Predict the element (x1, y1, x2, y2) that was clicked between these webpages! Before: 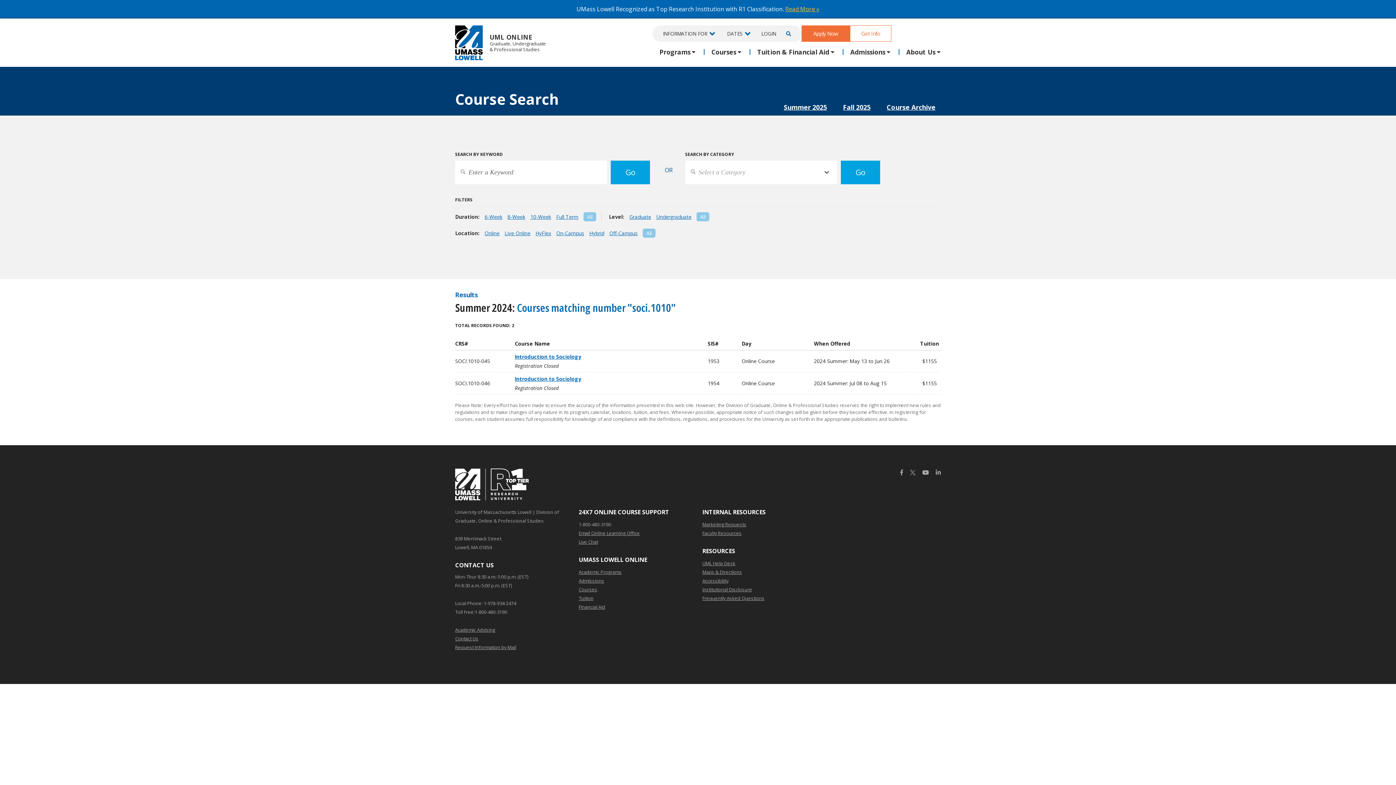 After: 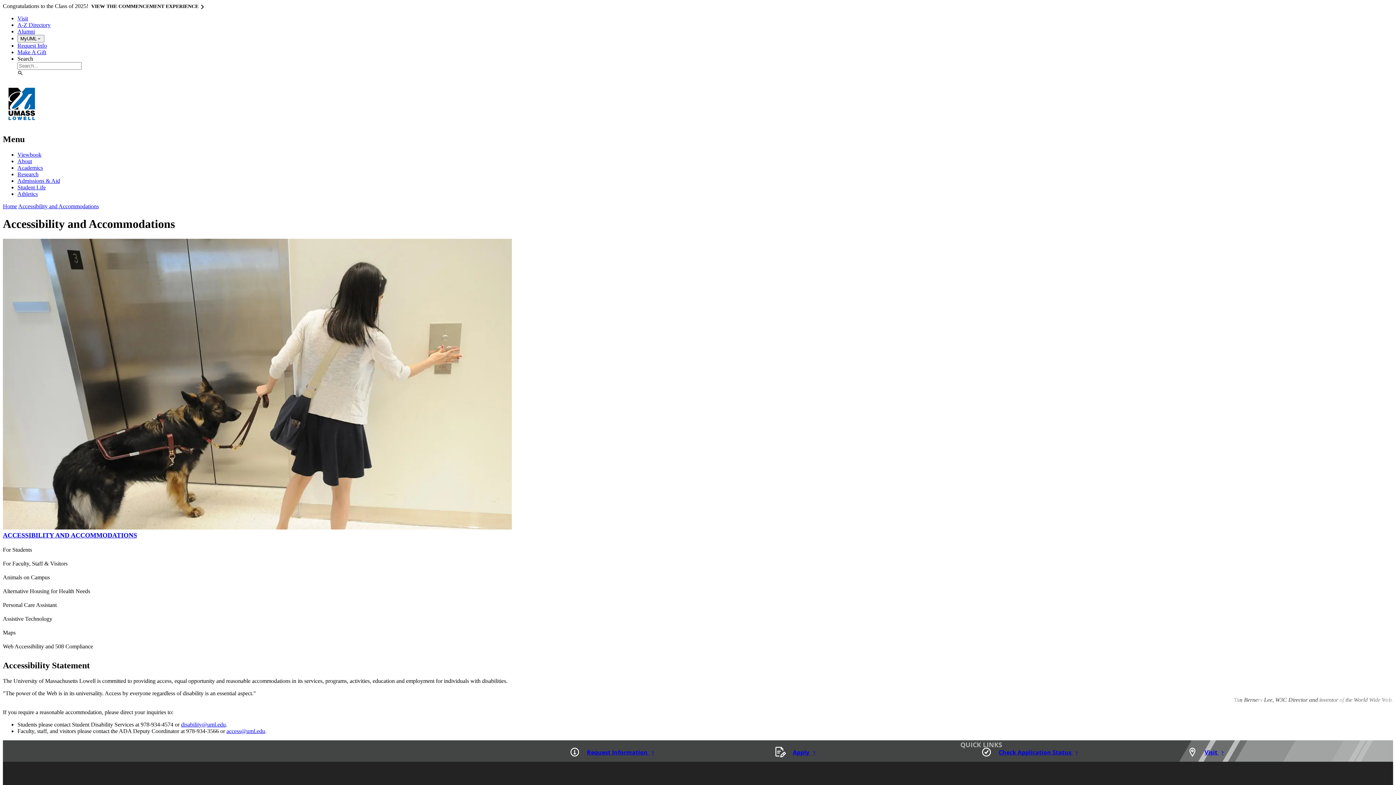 Action: label: Accessibility bbox: (702, 576, 728, 585)